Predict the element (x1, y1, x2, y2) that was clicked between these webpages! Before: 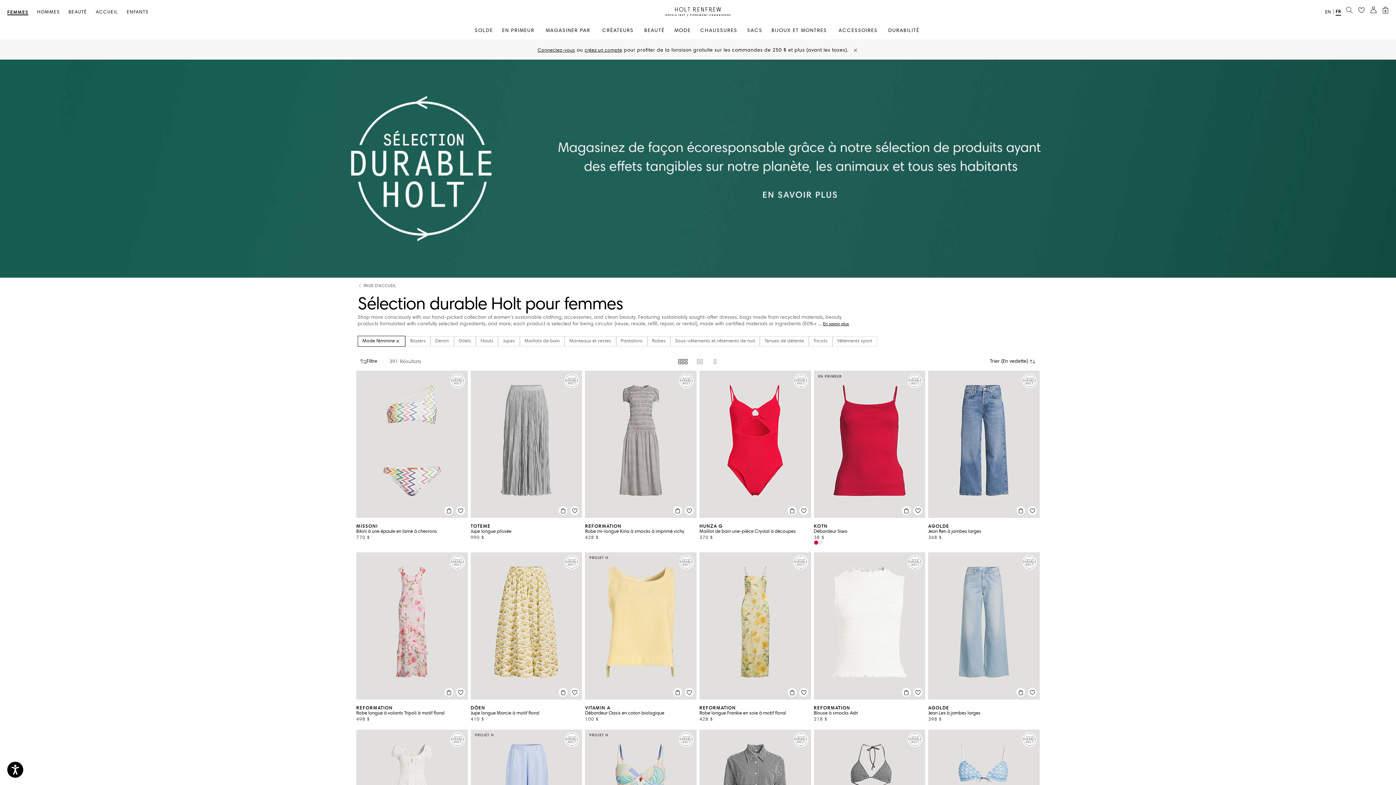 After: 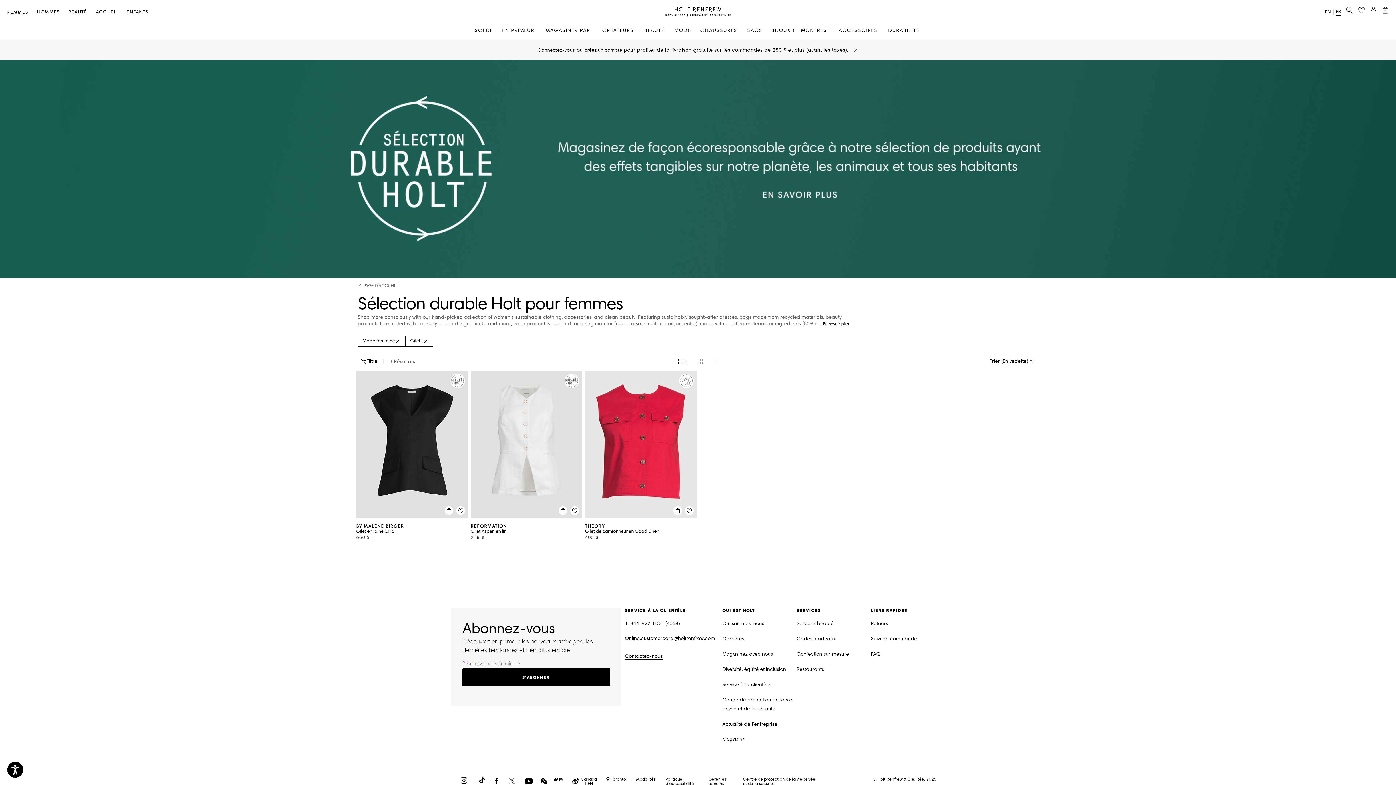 Action: bbox: (454, 336, 476, 346) label: Gilets